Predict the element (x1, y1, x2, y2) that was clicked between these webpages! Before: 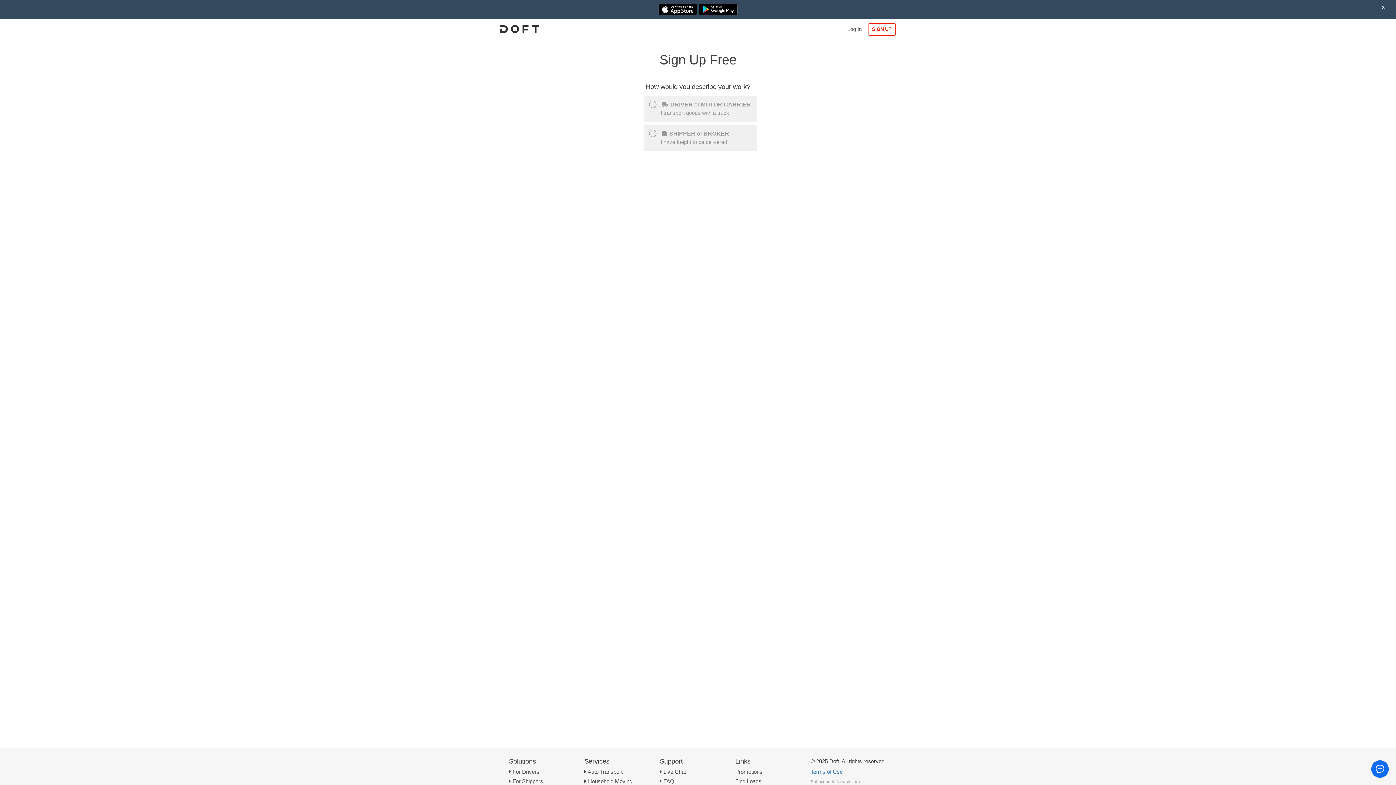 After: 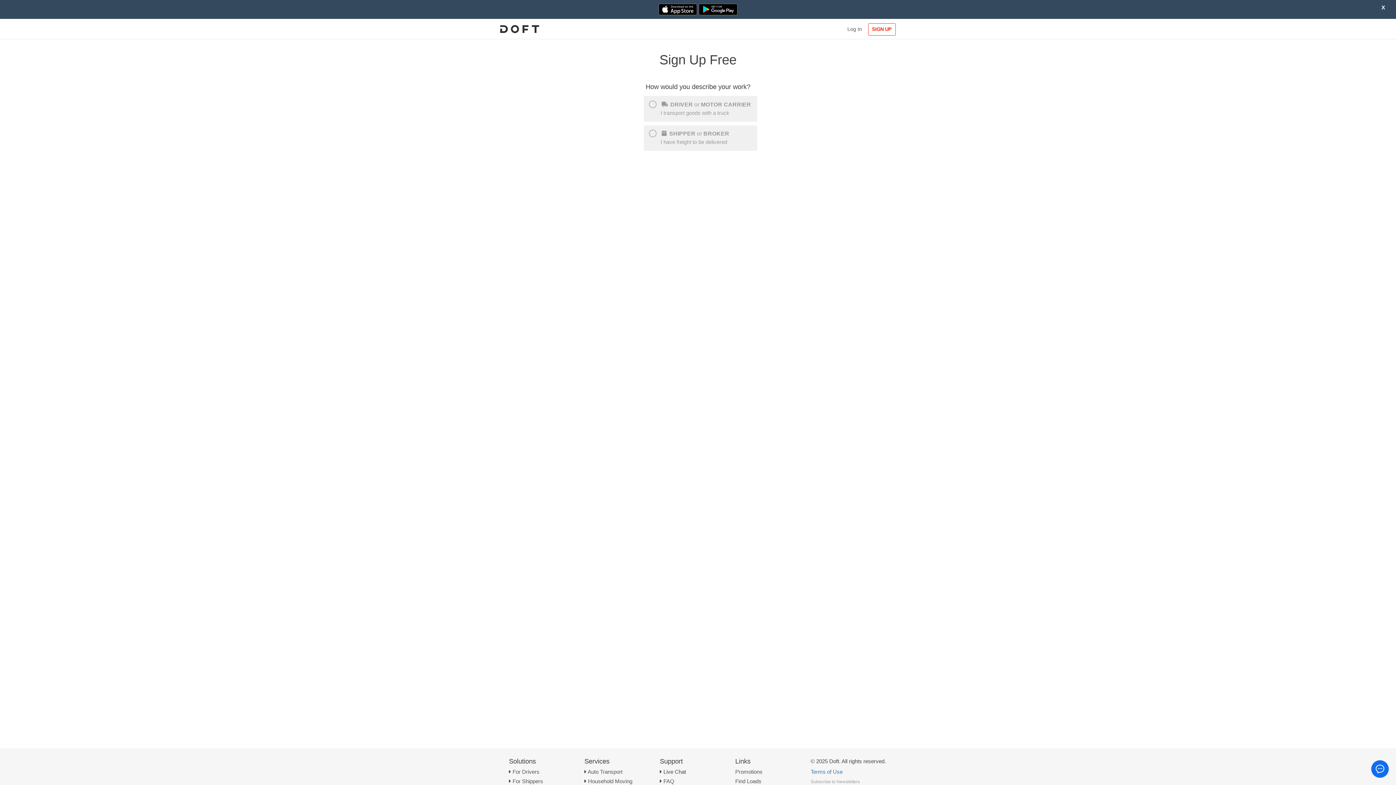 Action: bbox: (658, 5, 697, 11)